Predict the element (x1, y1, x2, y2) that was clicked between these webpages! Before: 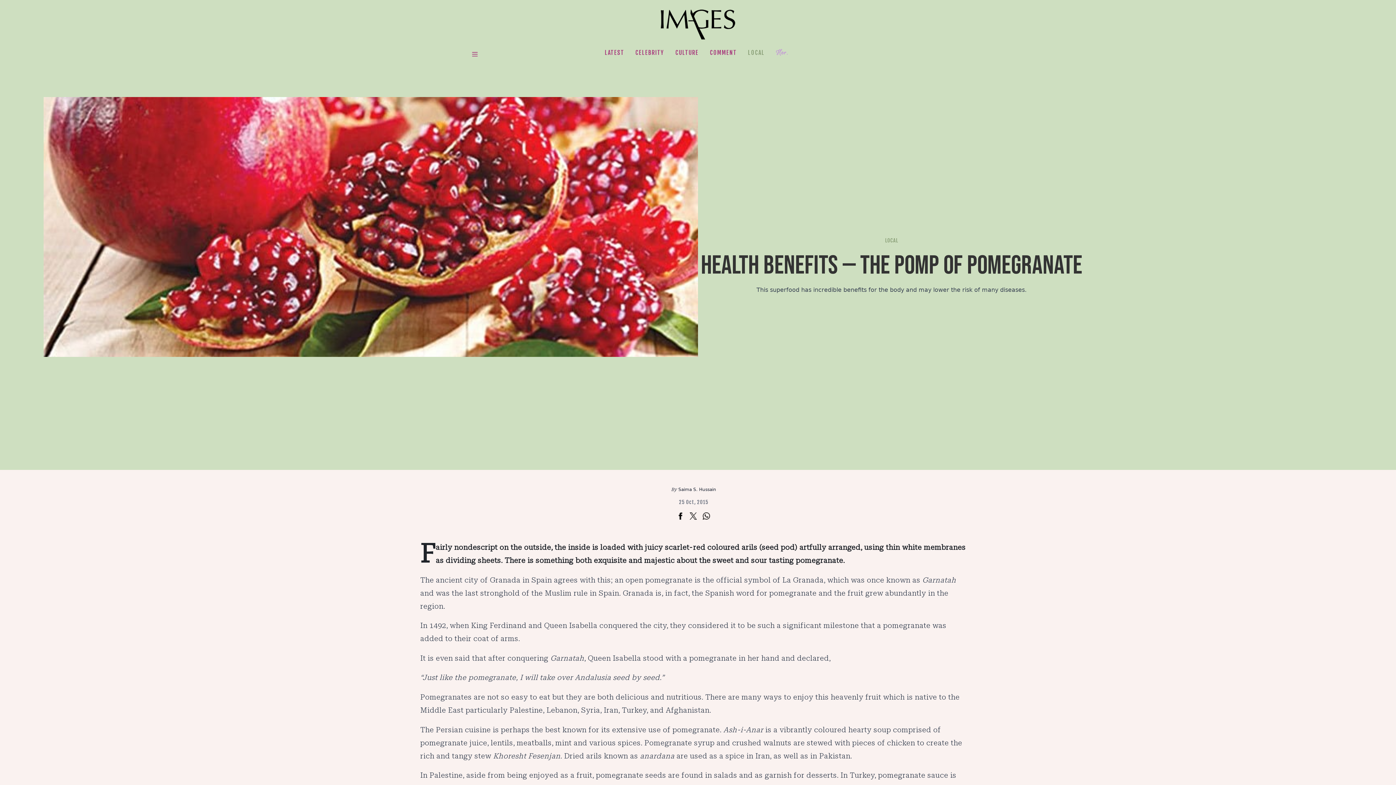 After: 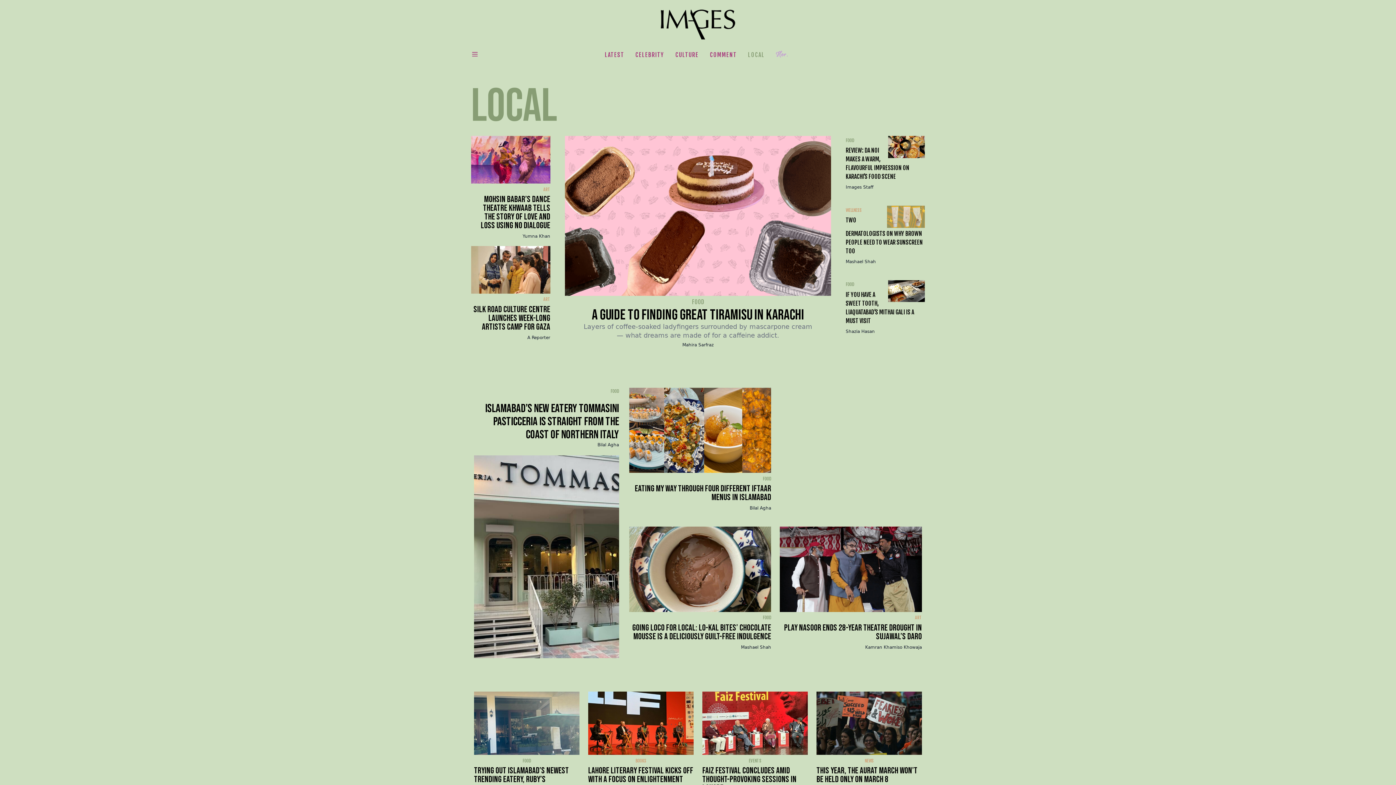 Action: bbox: (885, 237, 898, 243) label: LOCAL